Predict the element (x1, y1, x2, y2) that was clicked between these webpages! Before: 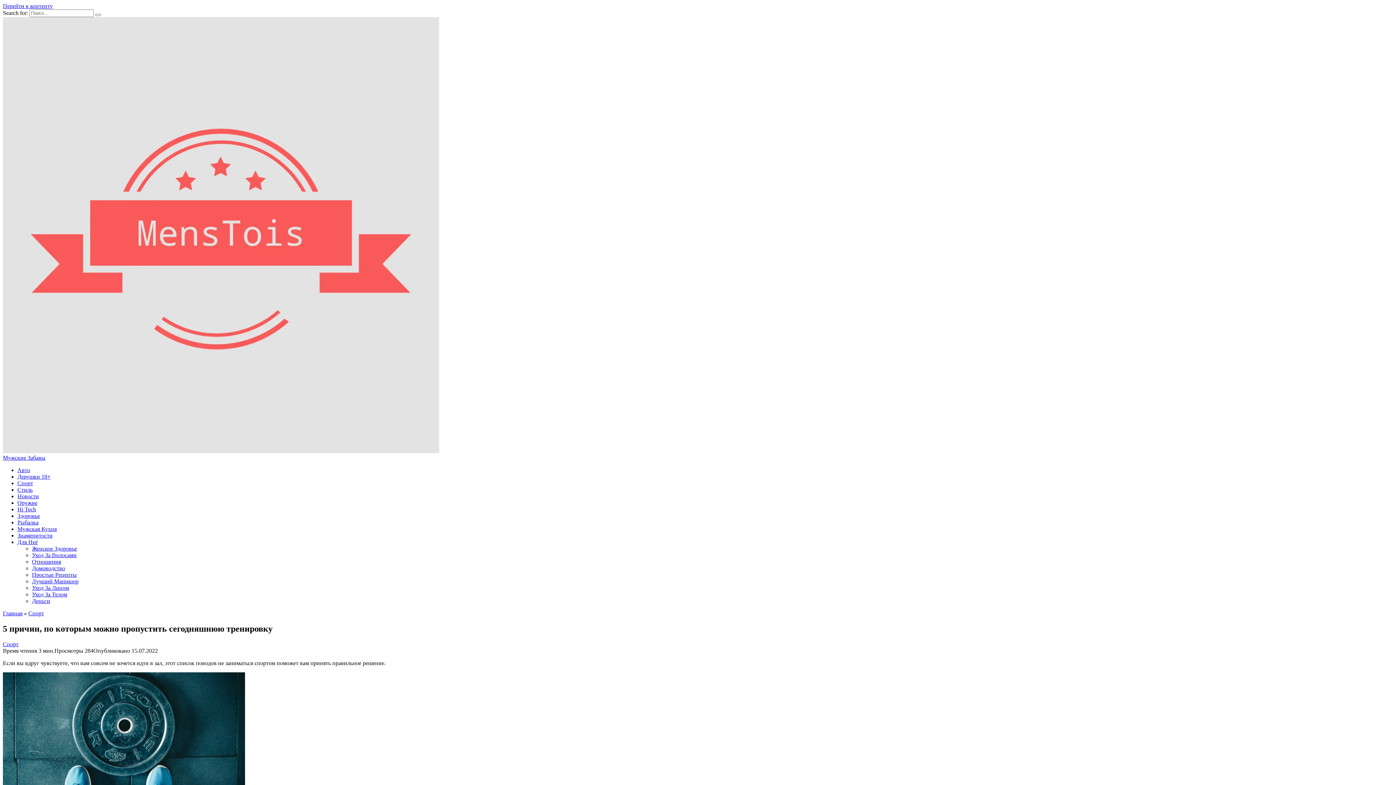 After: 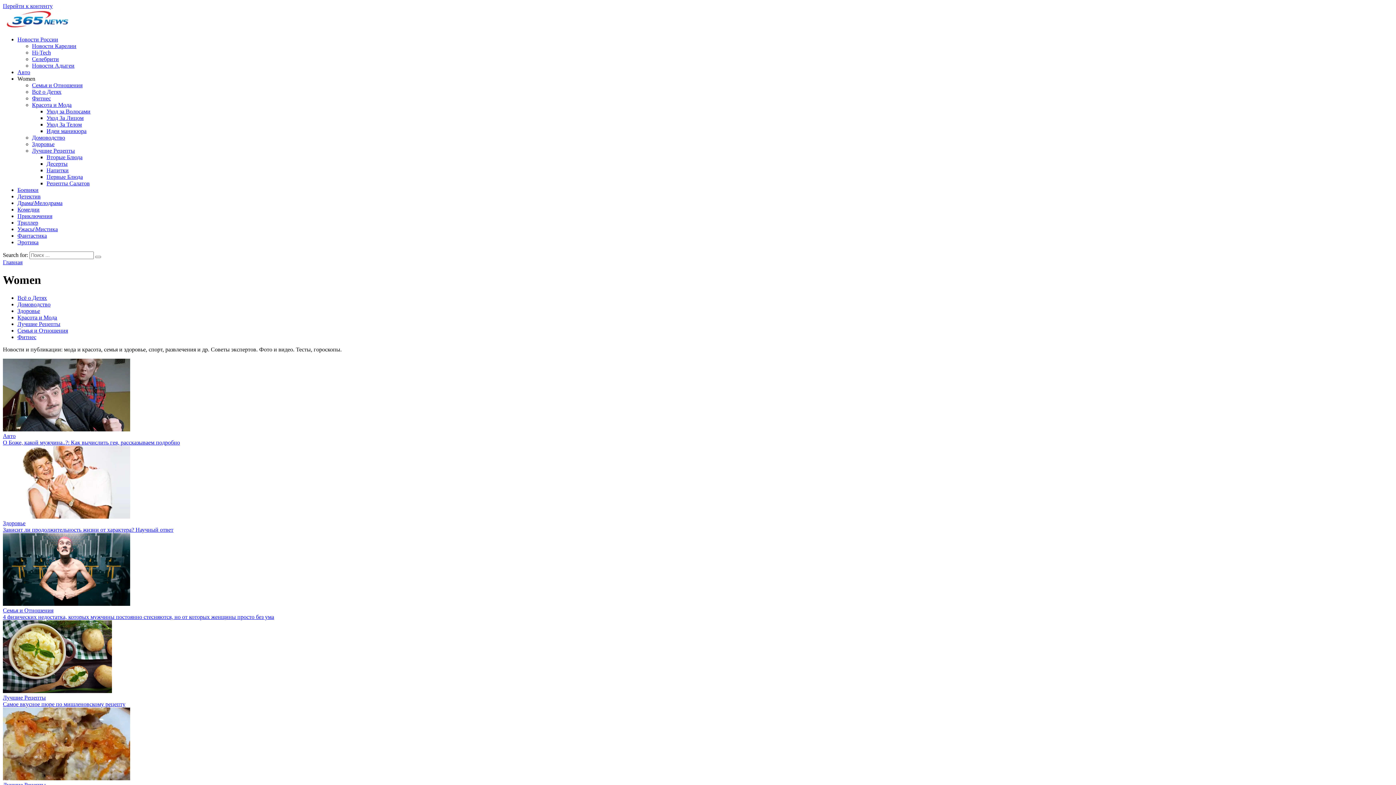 Action: label: Стиль bbox: (17, 486, 32, 493)